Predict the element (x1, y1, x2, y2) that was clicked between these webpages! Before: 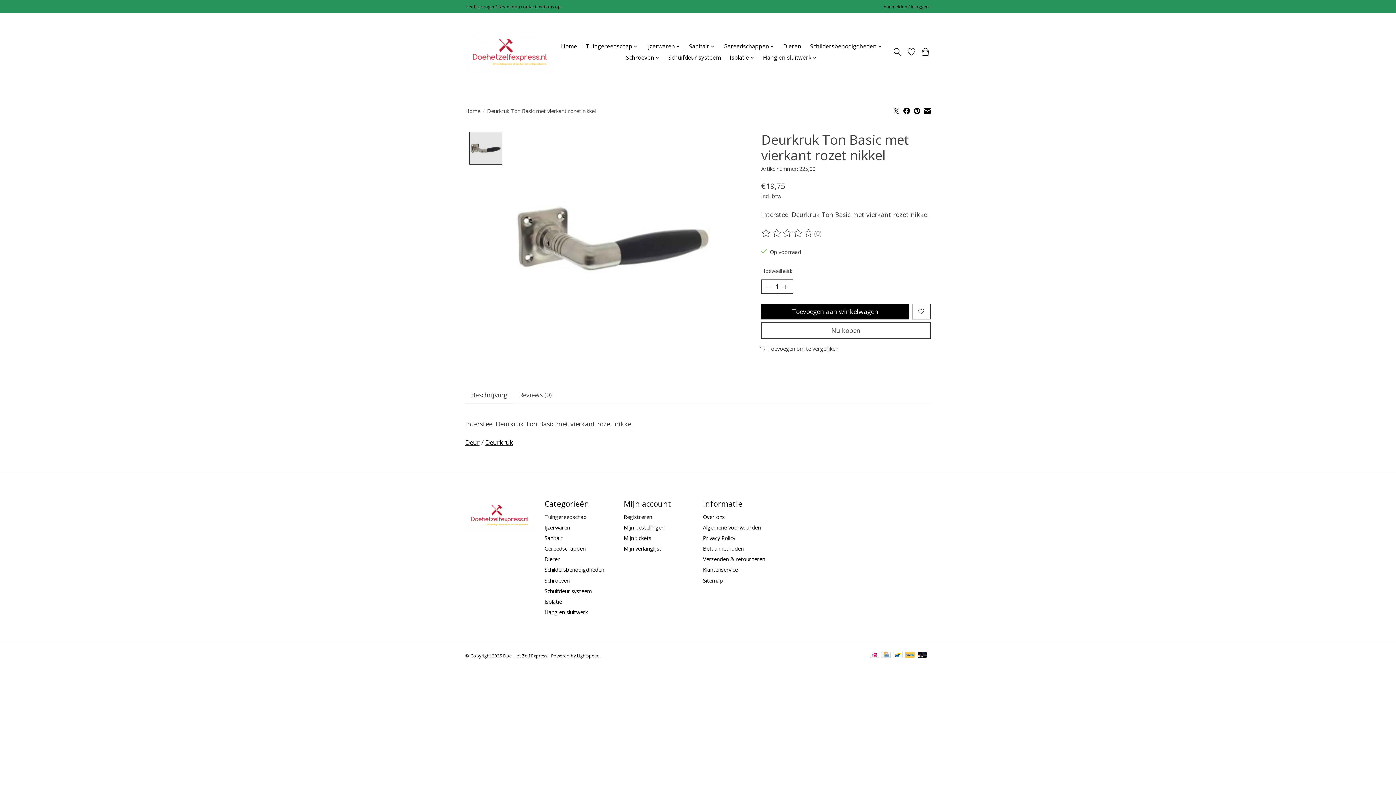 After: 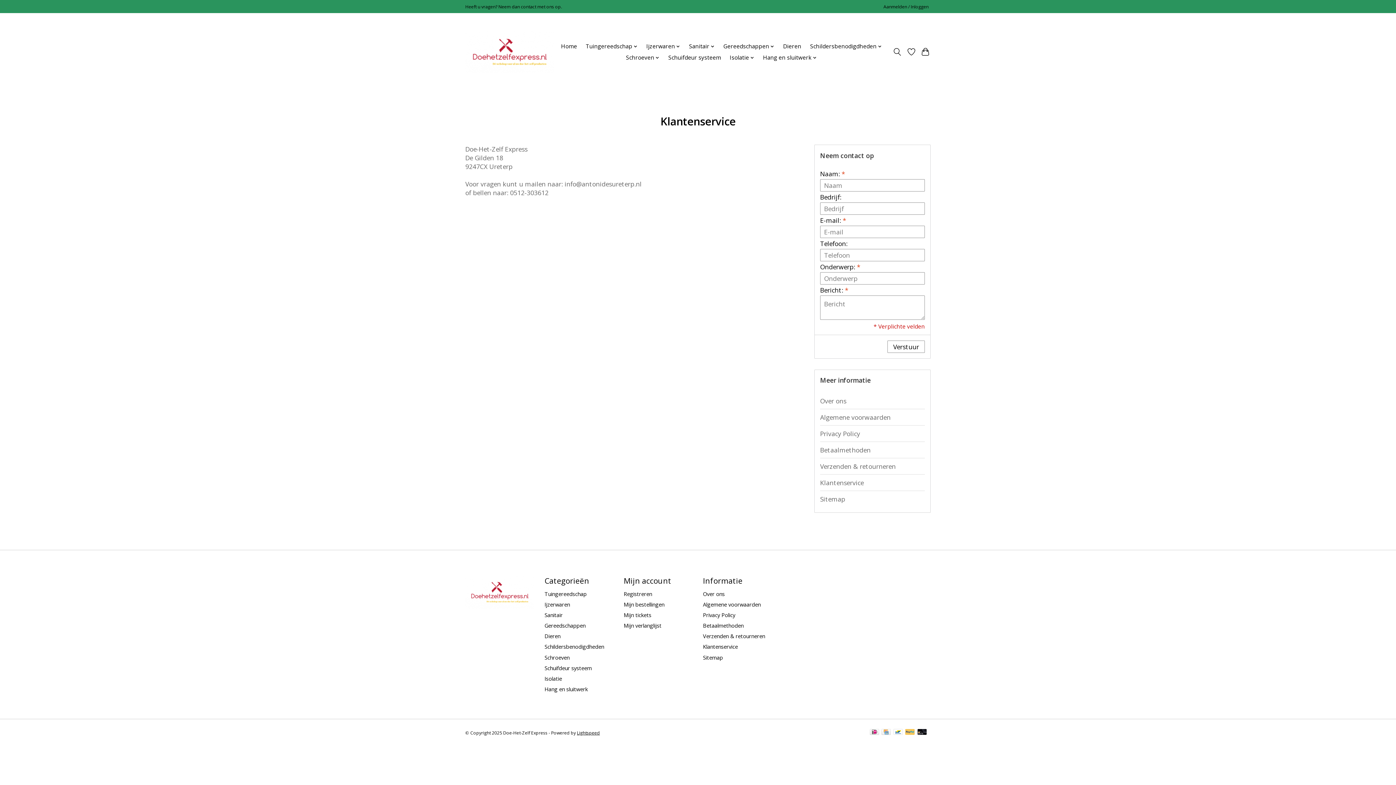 Action: label: Klantenservice bbox: (703, 566, 738, 573)